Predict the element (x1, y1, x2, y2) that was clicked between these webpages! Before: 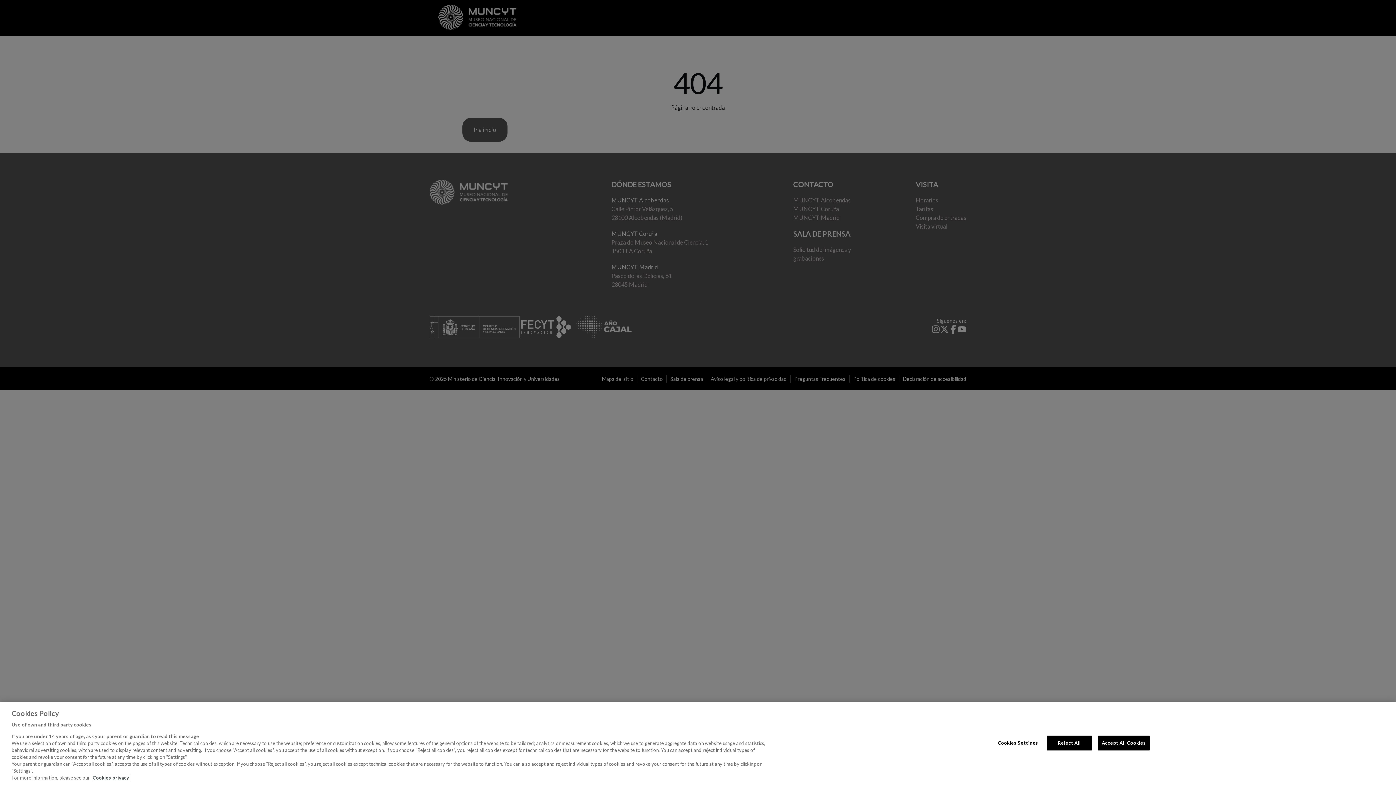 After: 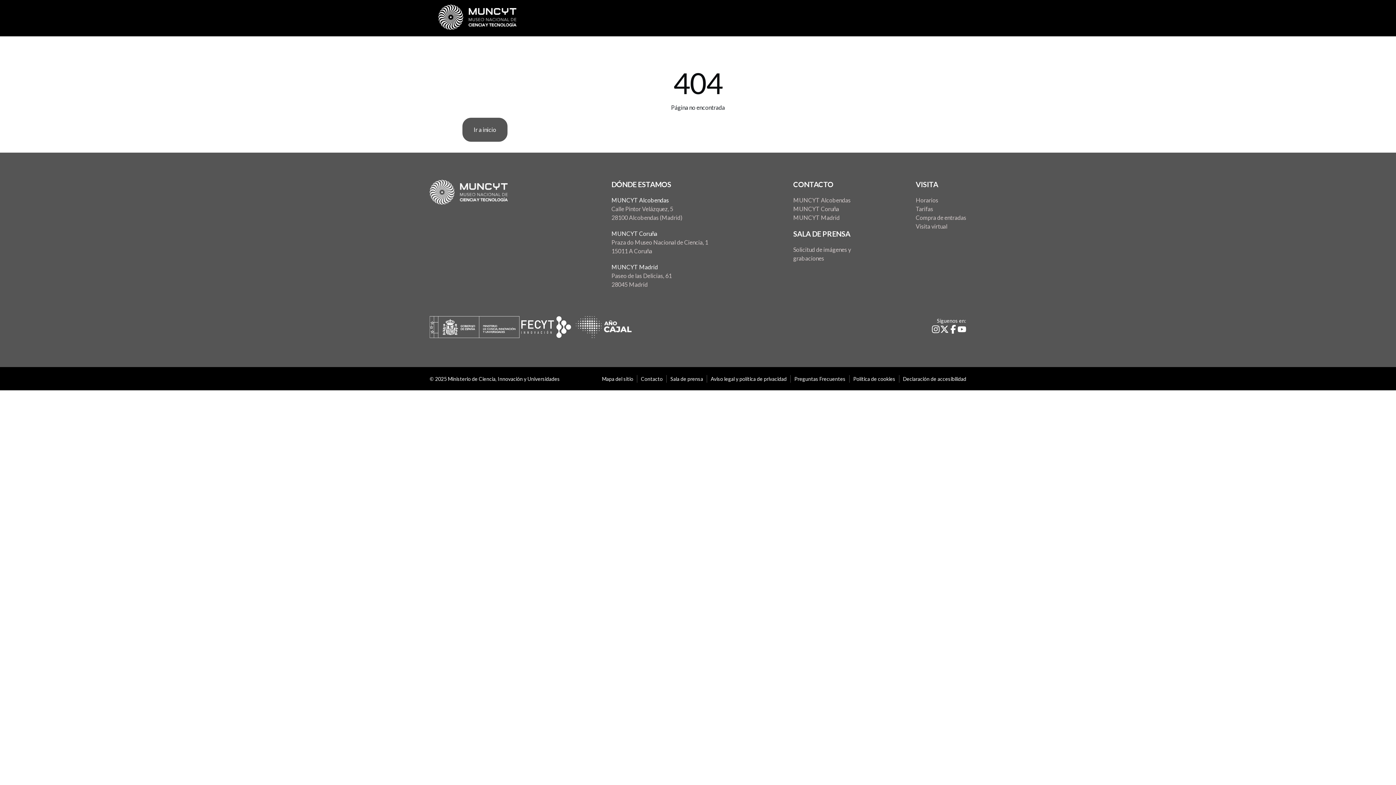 Action: bbox: (1098, 735, 1150, 750) label: Accept All Cookies